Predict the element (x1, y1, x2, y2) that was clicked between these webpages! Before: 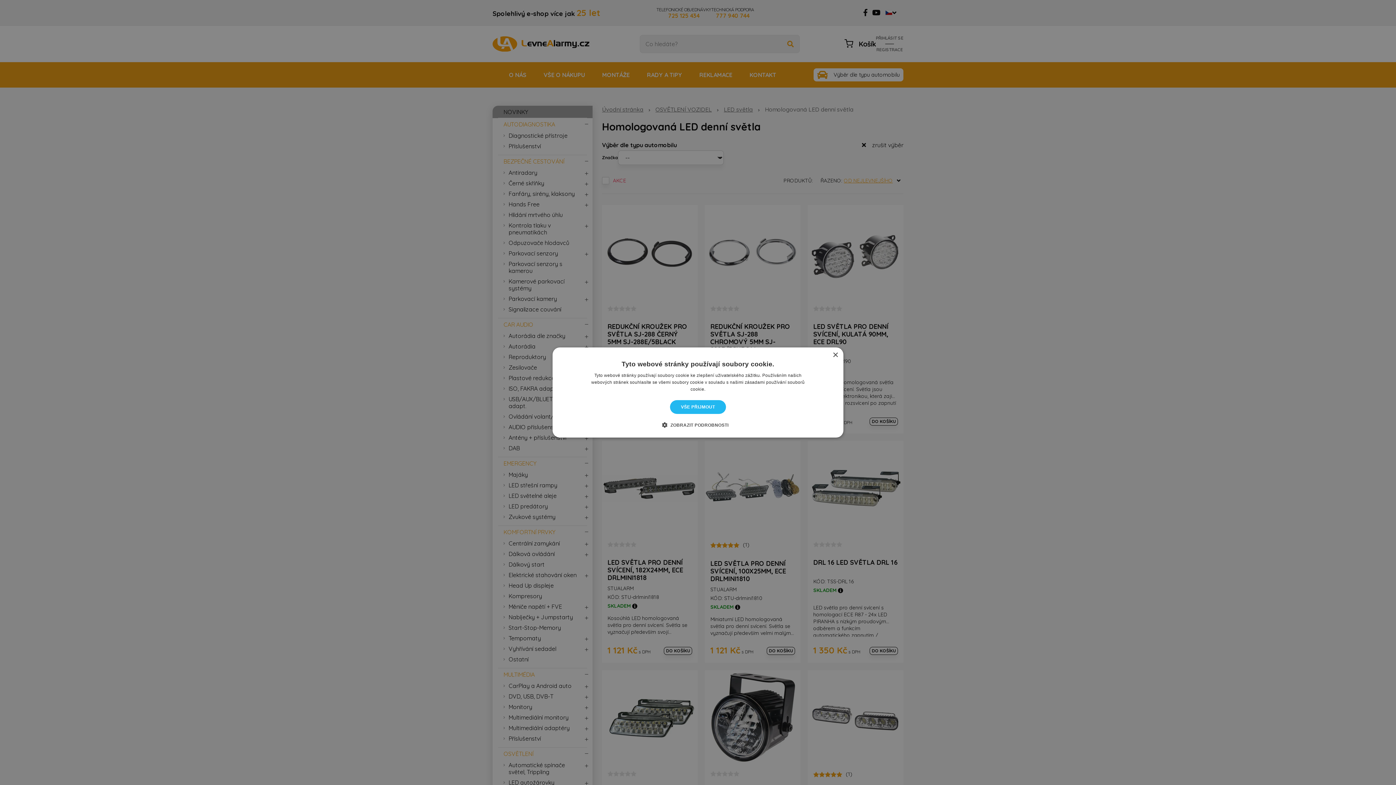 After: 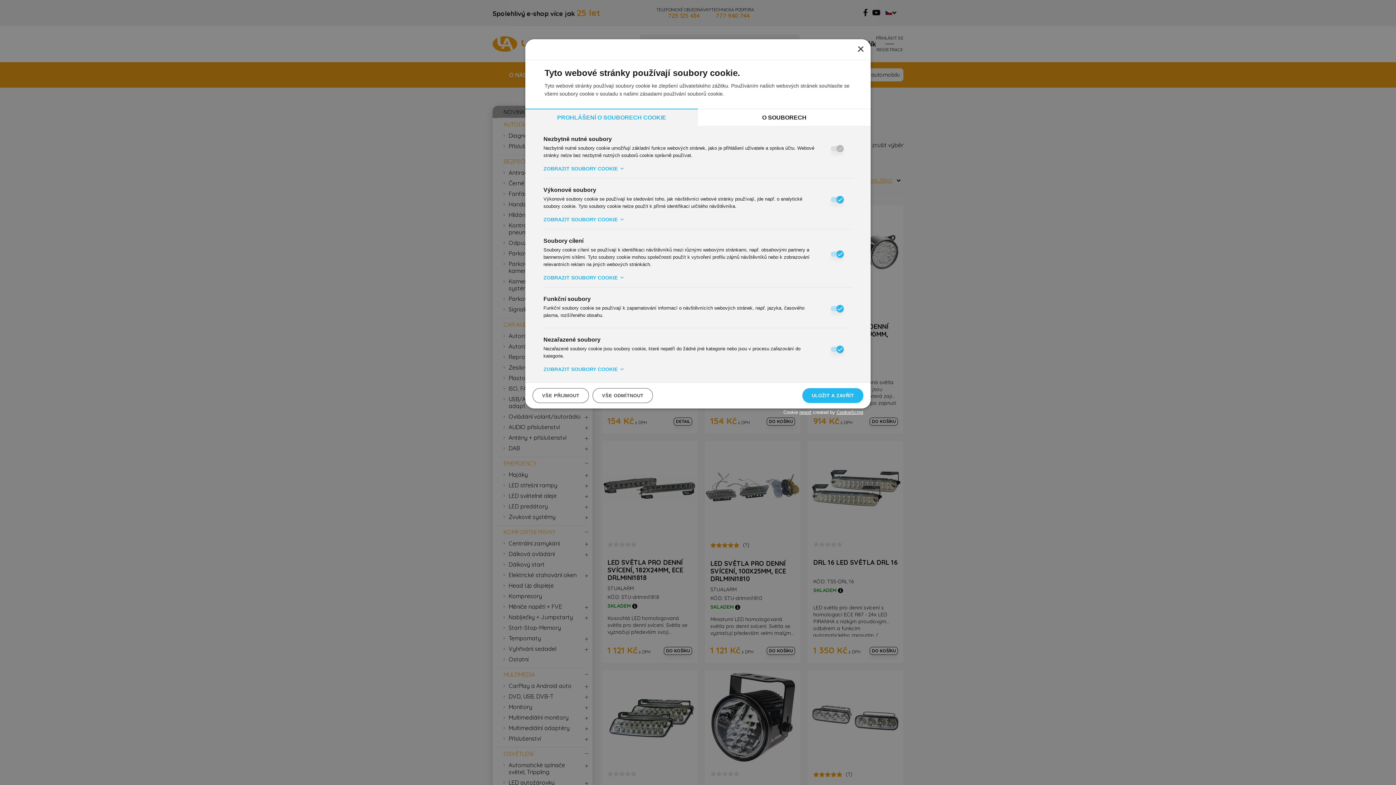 Action: bbox: (667, 421, 728, 428) label:  ZOBRAZIT PODROBNOSTI